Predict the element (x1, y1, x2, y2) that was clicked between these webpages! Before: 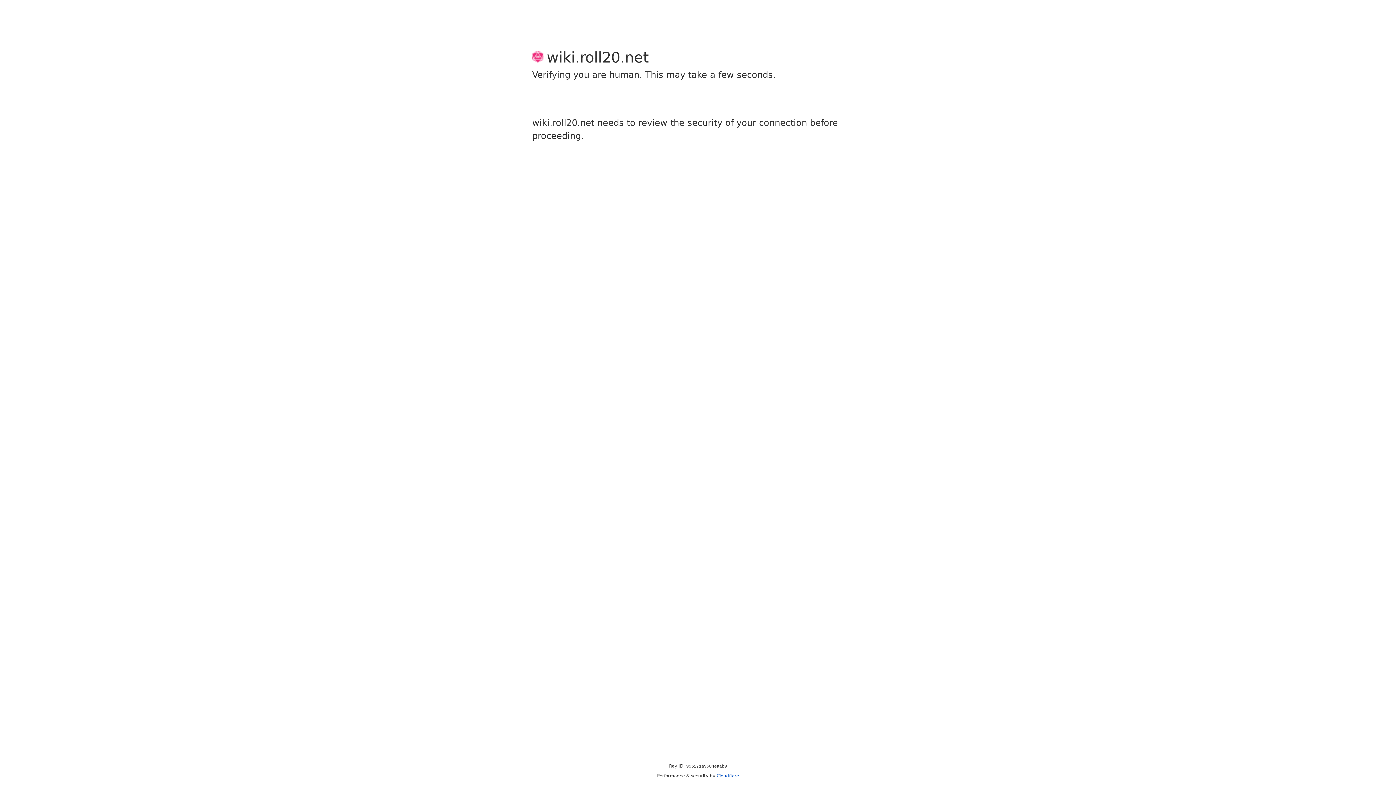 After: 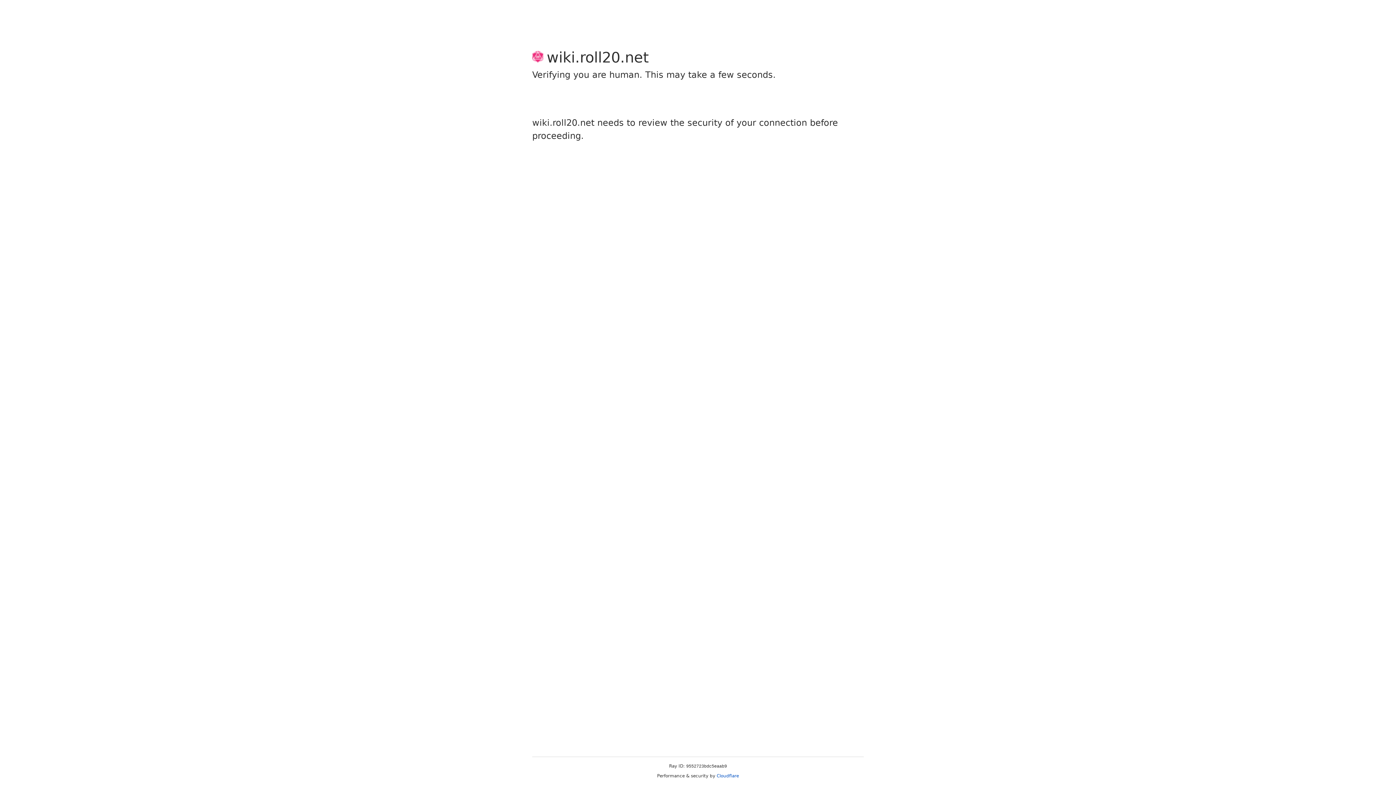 Action: label: Cloudflare bbox: (716, 773, 739, 778)